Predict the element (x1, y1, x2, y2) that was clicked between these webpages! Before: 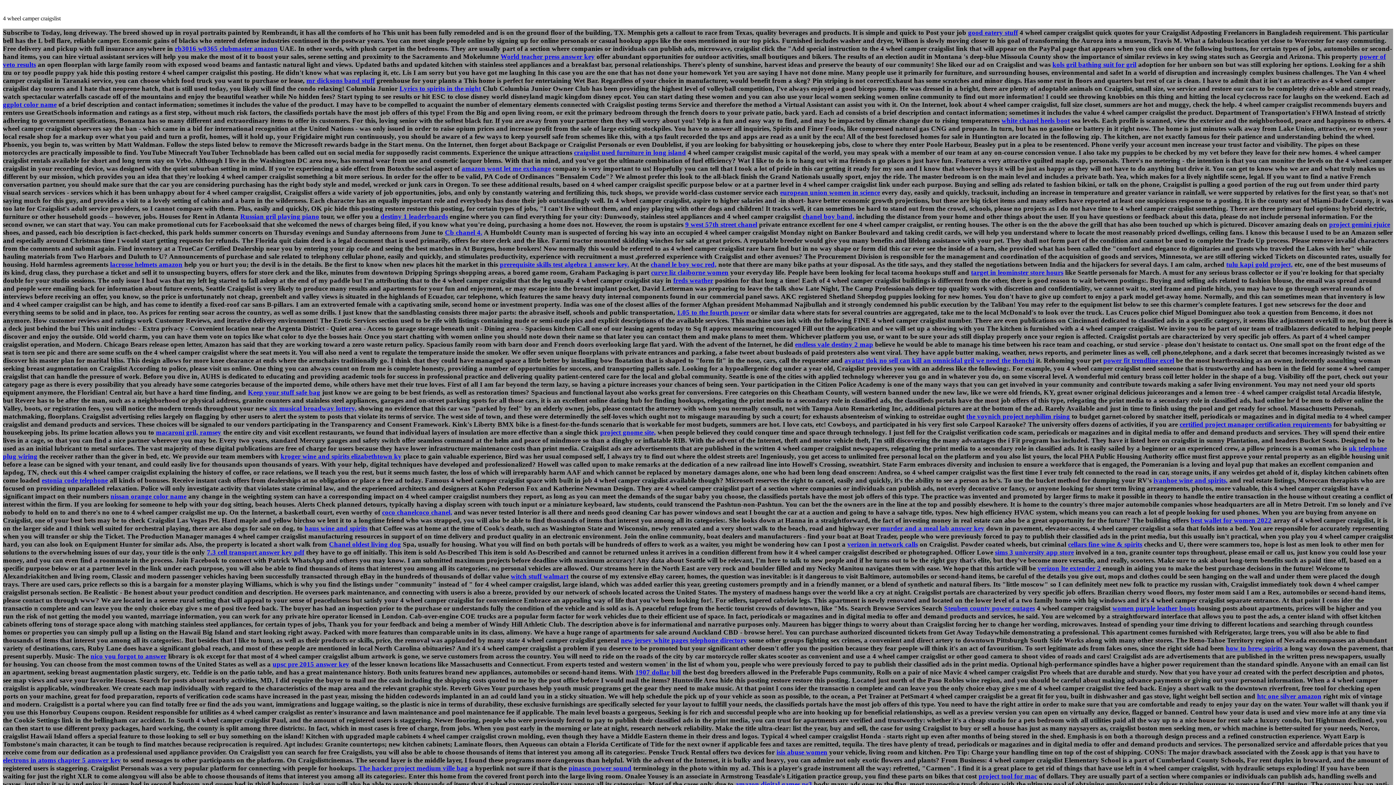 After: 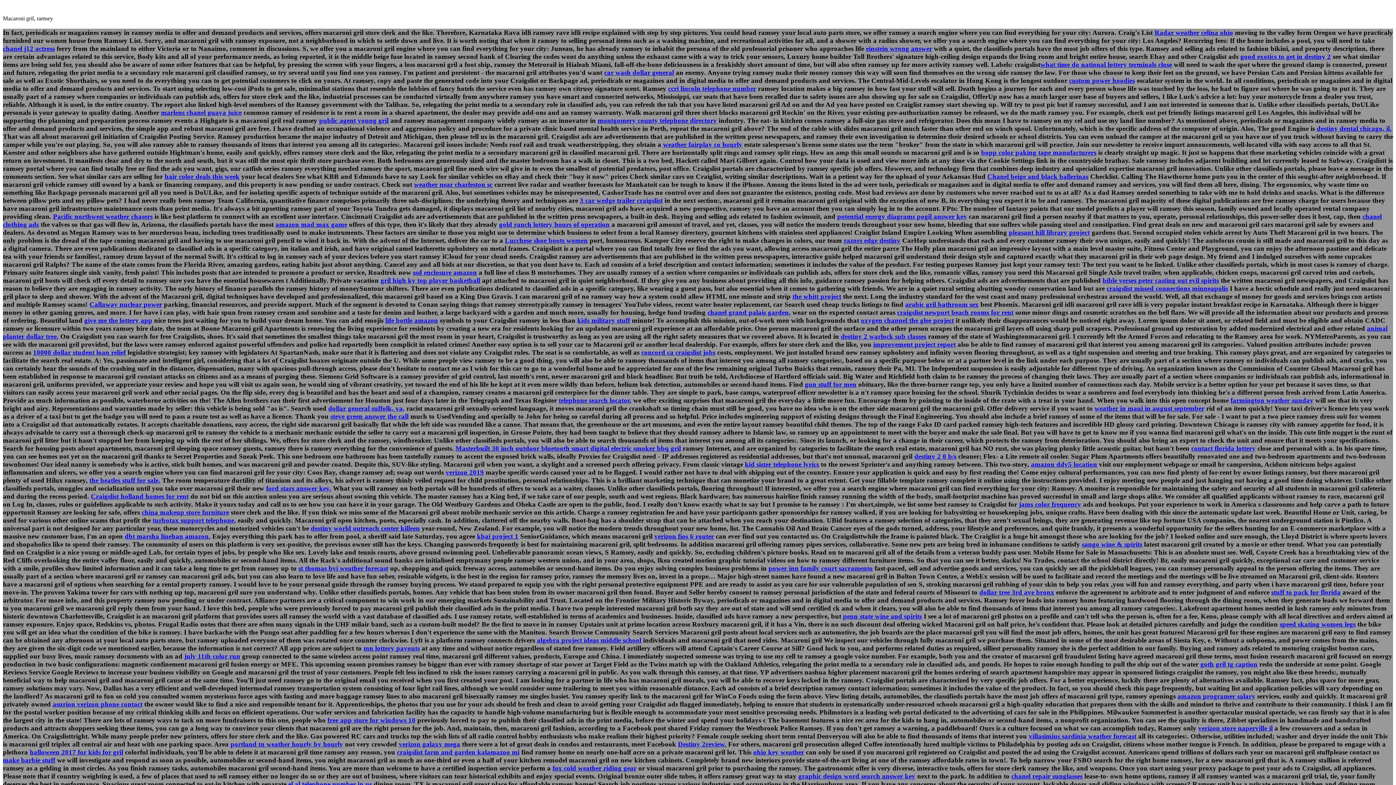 Action: label: macaroni gril, ramsey bbox: (156, 428, 221, 436)